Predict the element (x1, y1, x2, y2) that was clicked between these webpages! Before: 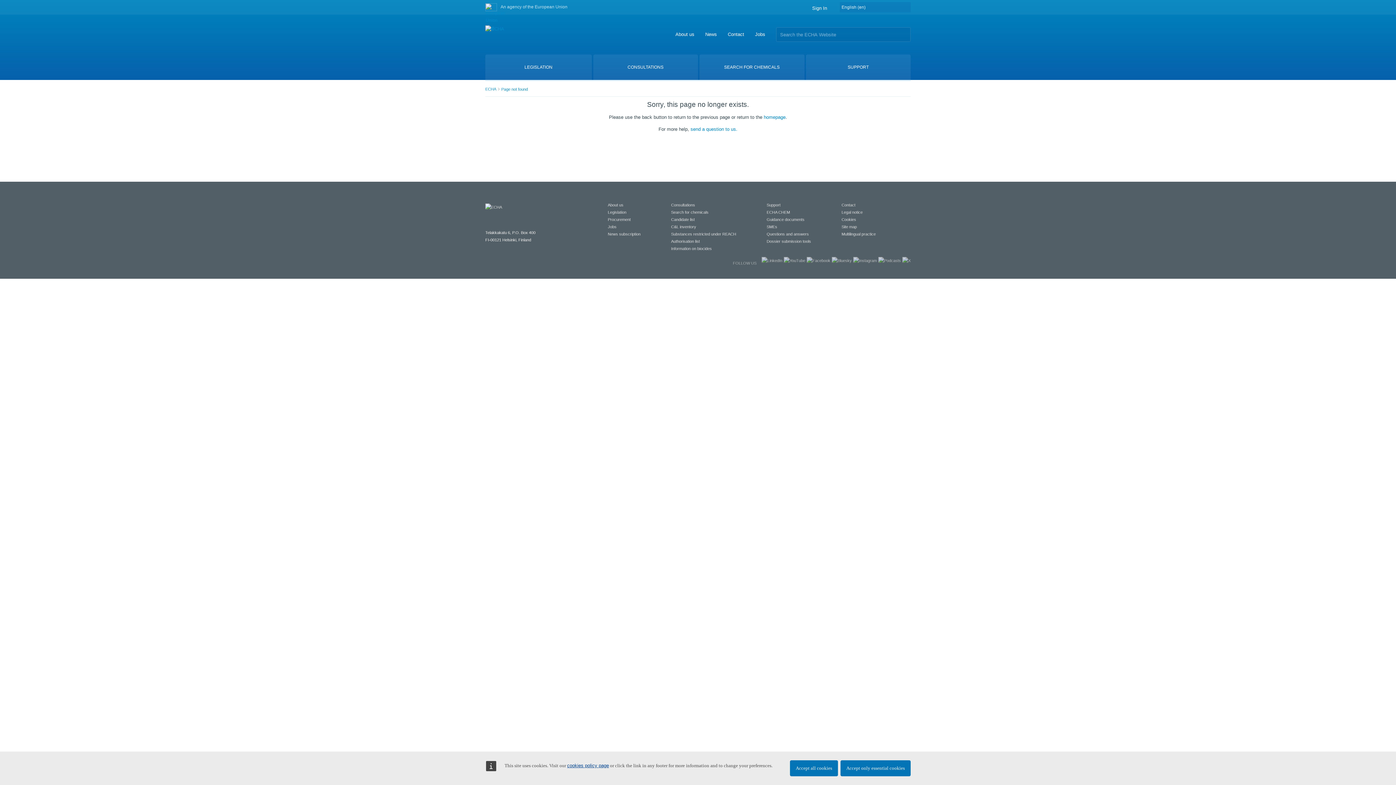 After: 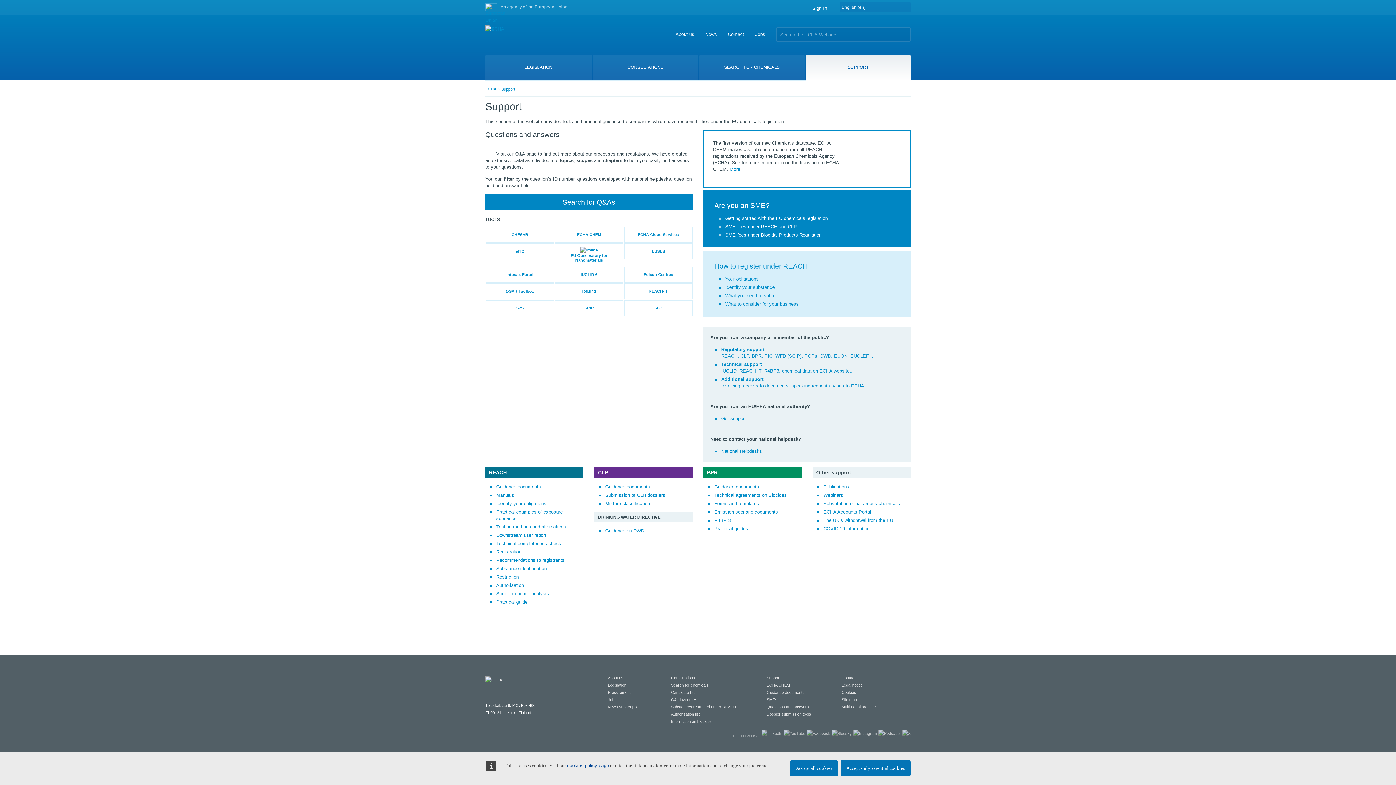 Action: bbox: (766, 202, 780, 207) label: Support